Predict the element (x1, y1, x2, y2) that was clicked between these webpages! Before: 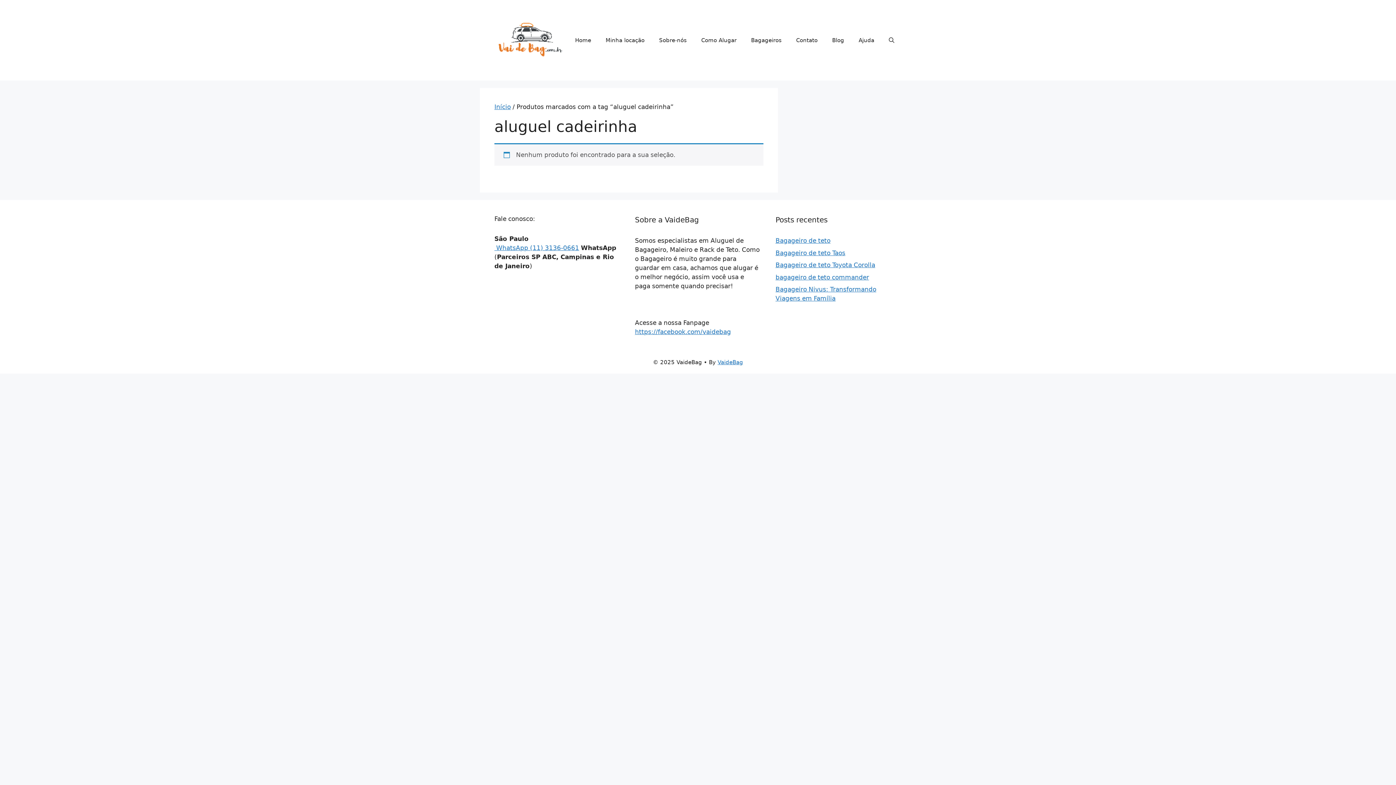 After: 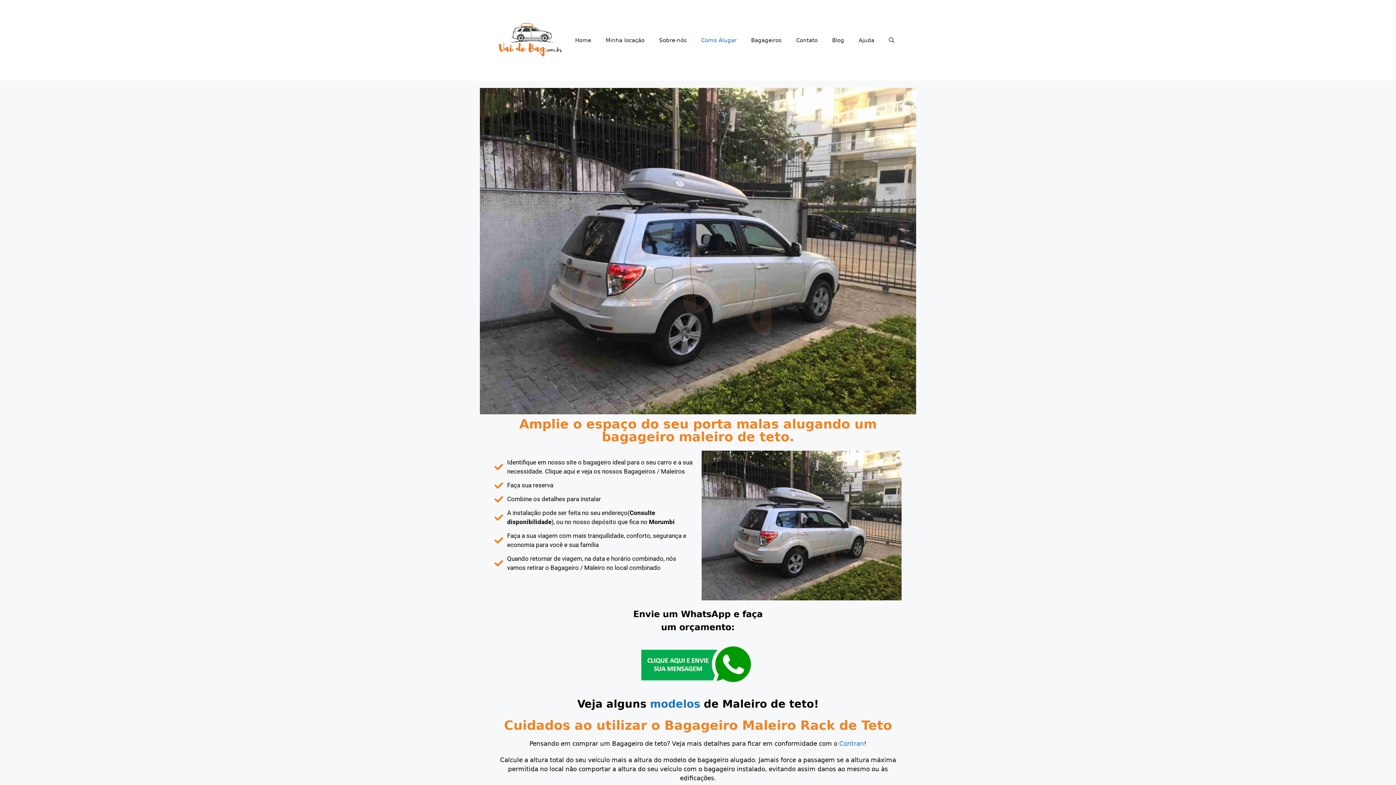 Action: bbox: (694, 29, 744, 51) label: Como Alugar